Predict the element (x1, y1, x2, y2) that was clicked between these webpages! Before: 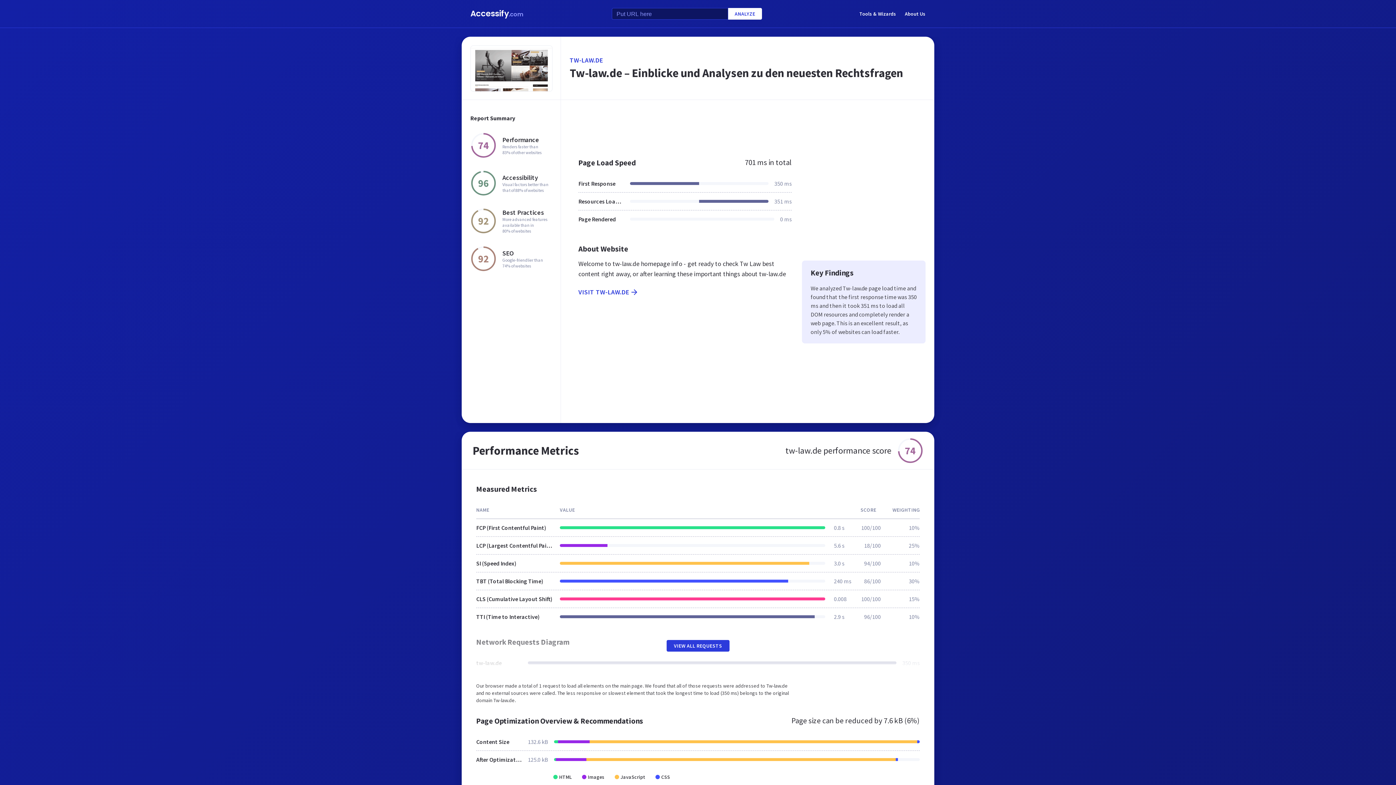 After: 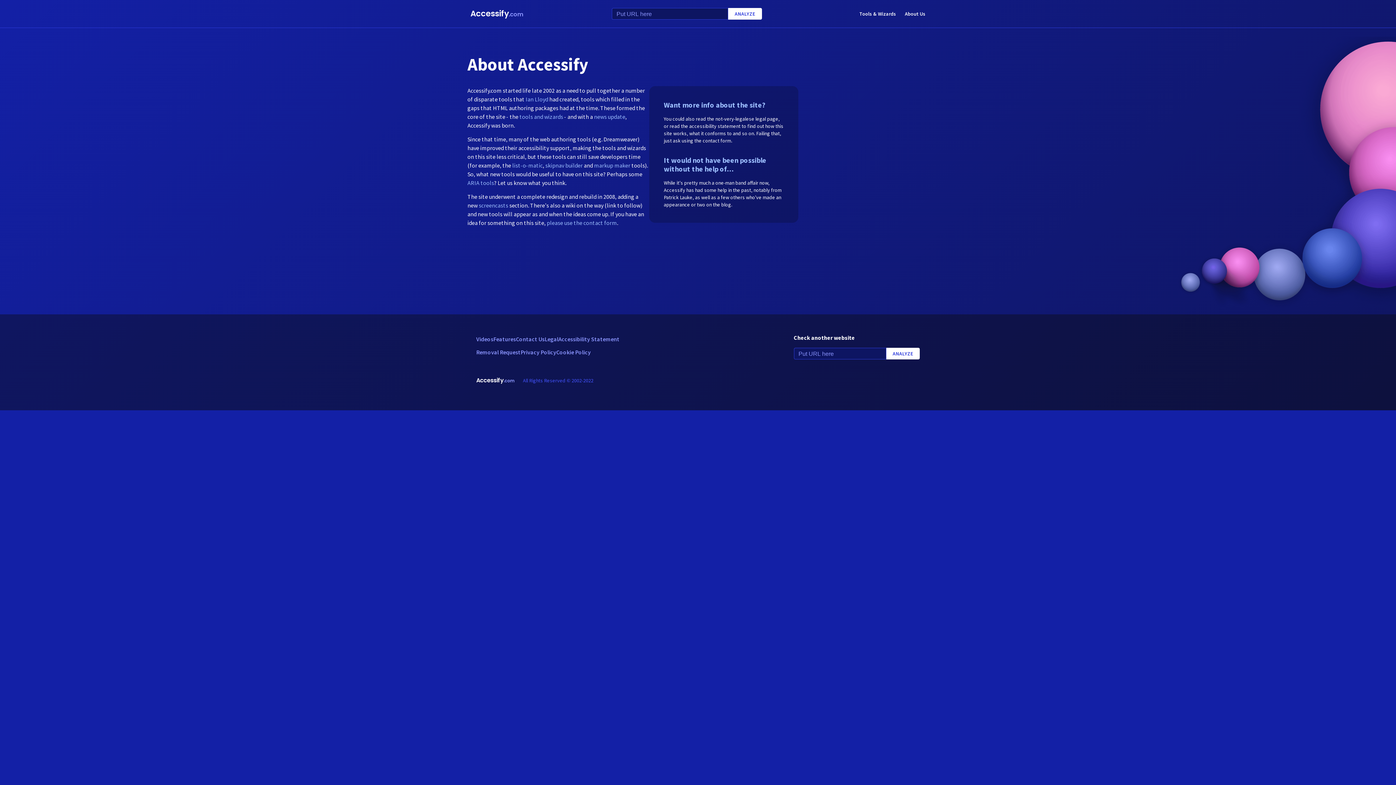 Action: label: About Us bbox: (905, 8, 925, 18)